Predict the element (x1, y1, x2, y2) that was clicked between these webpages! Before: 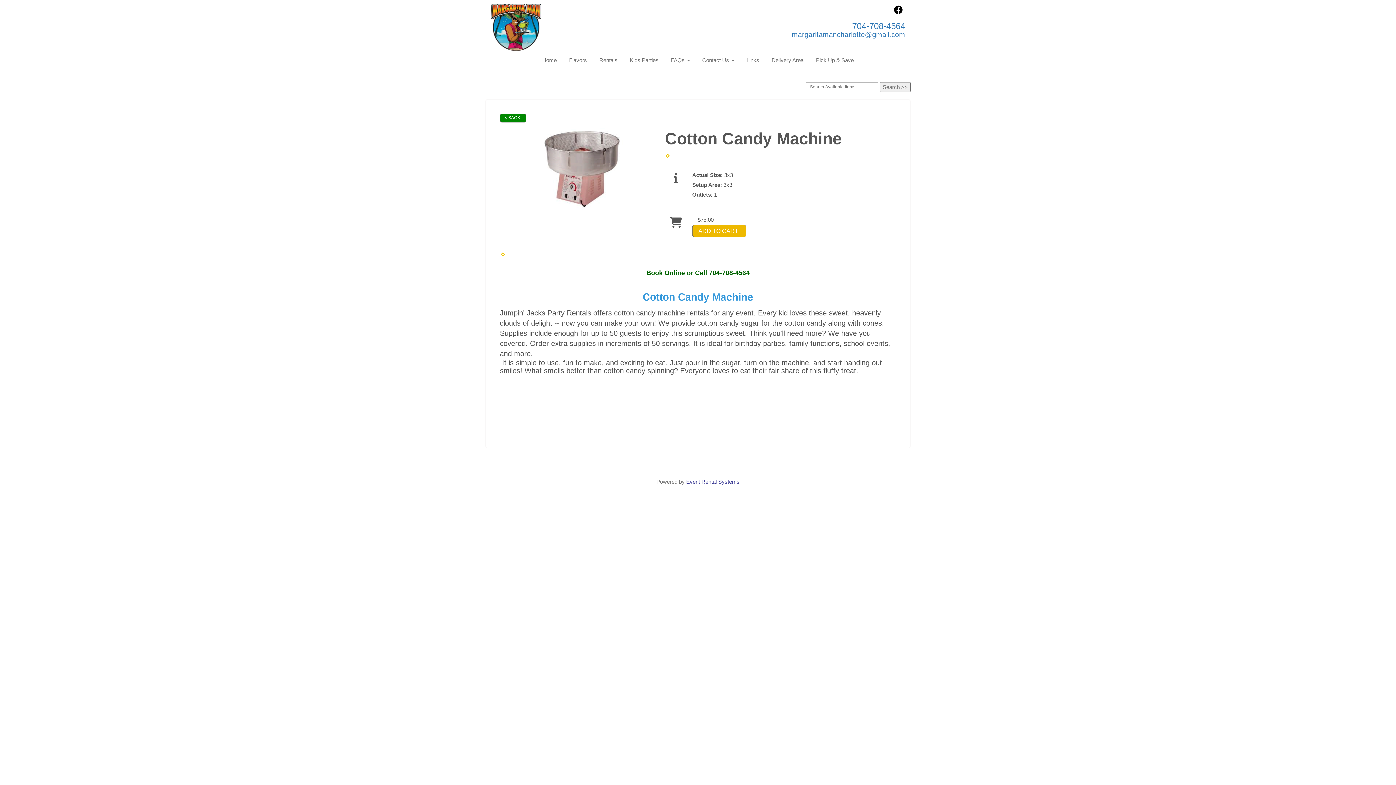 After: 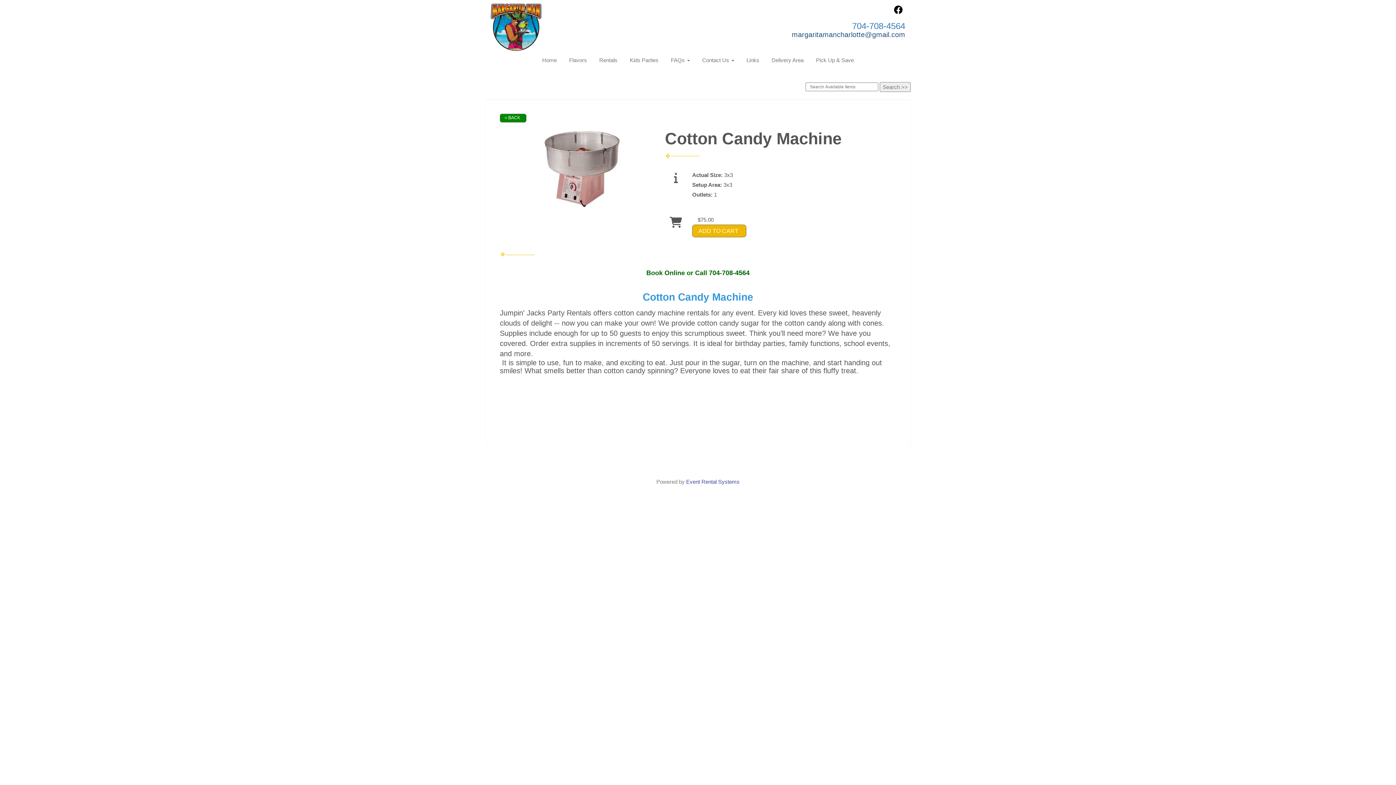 Action: label: margaritamancharlotte@gmail.com bbox: (792, 30, 905, 38)